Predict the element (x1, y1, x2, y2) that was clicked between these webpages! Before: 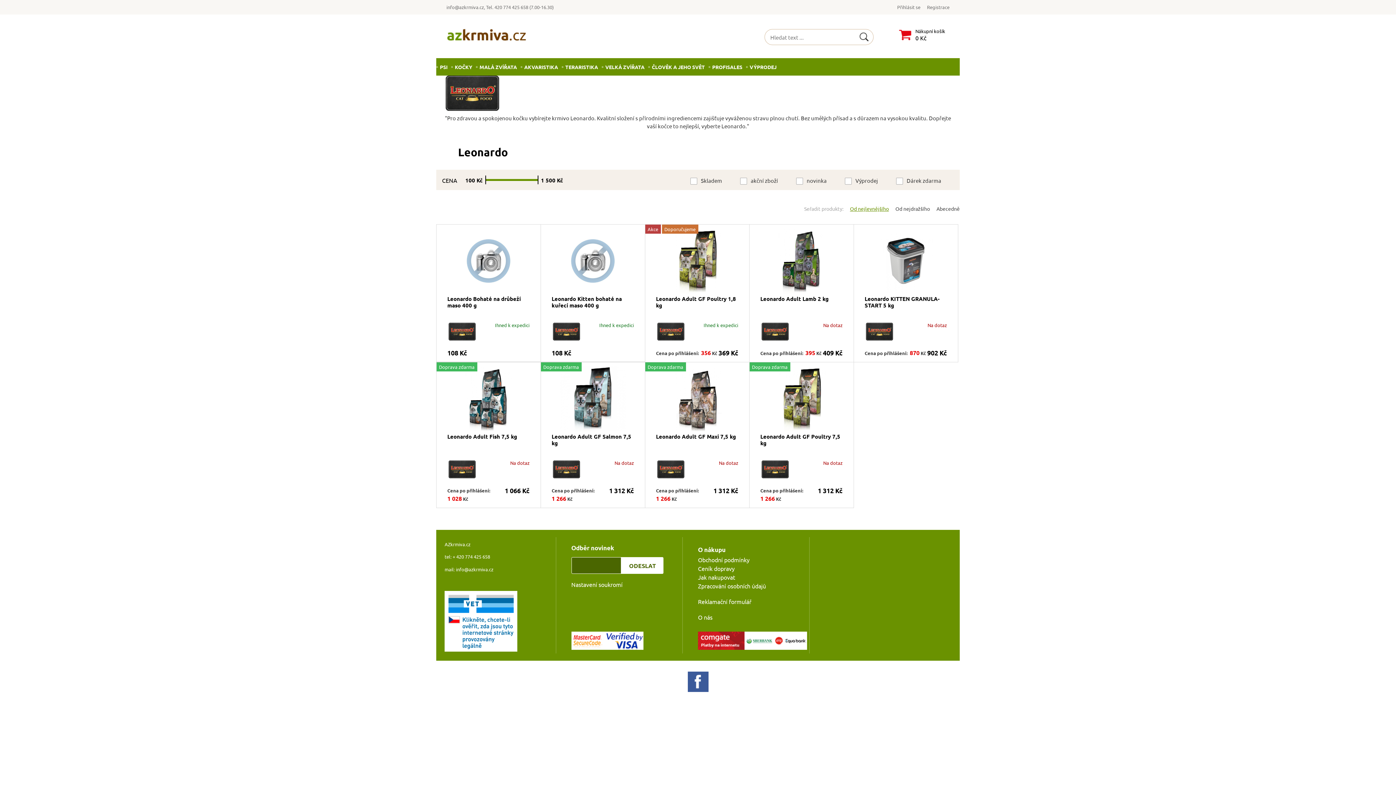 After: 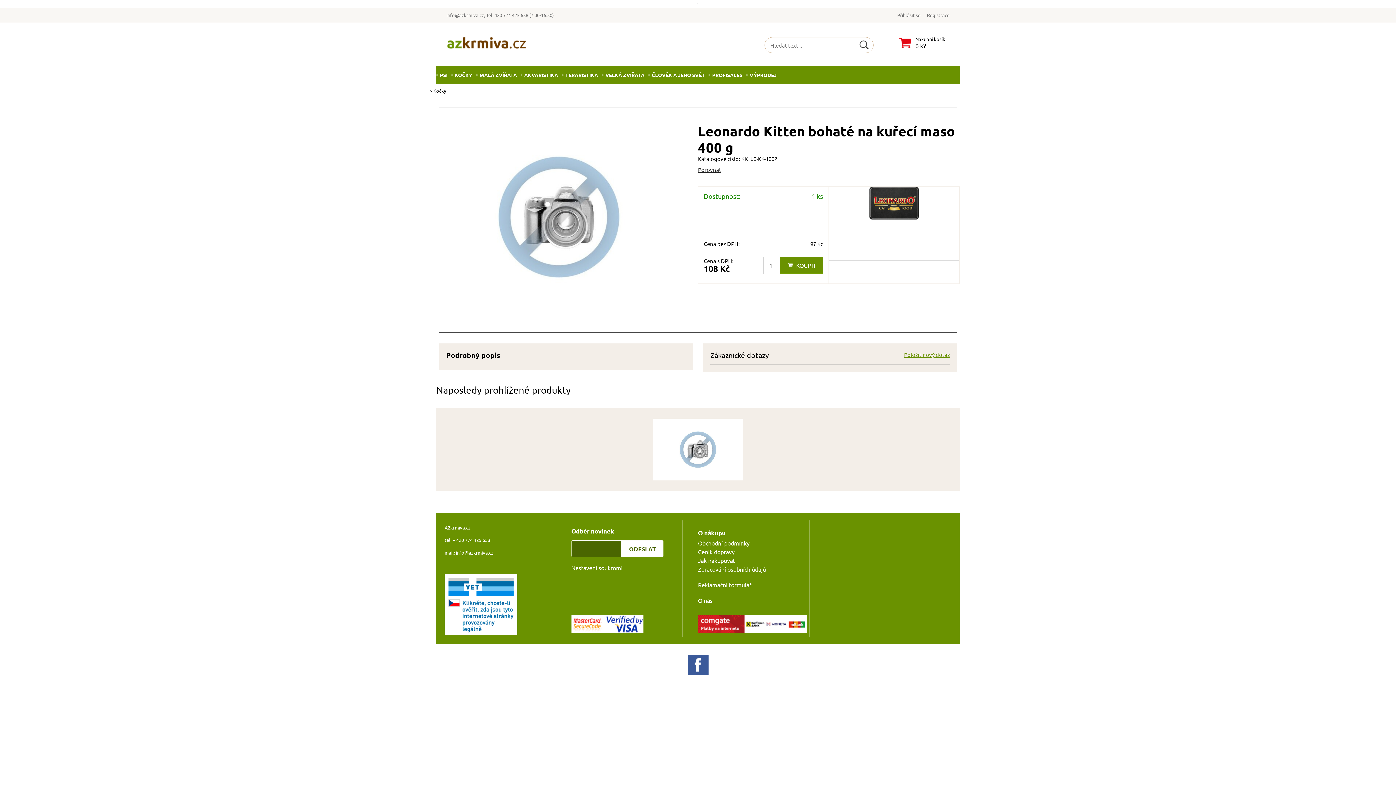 Action: bbox: (551, 295, 622, 309) label: Leonardo Kitten bohaté na kuřecí maso 400 g